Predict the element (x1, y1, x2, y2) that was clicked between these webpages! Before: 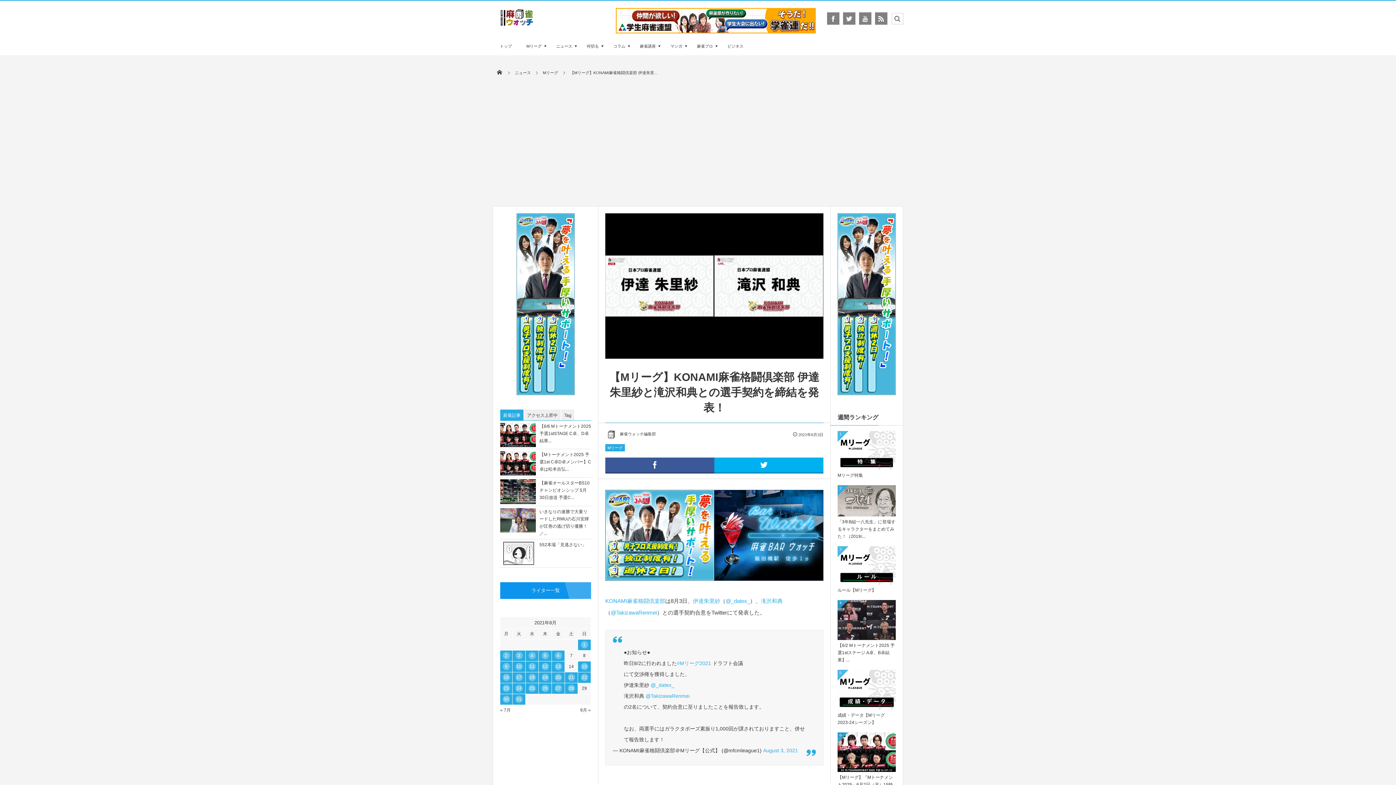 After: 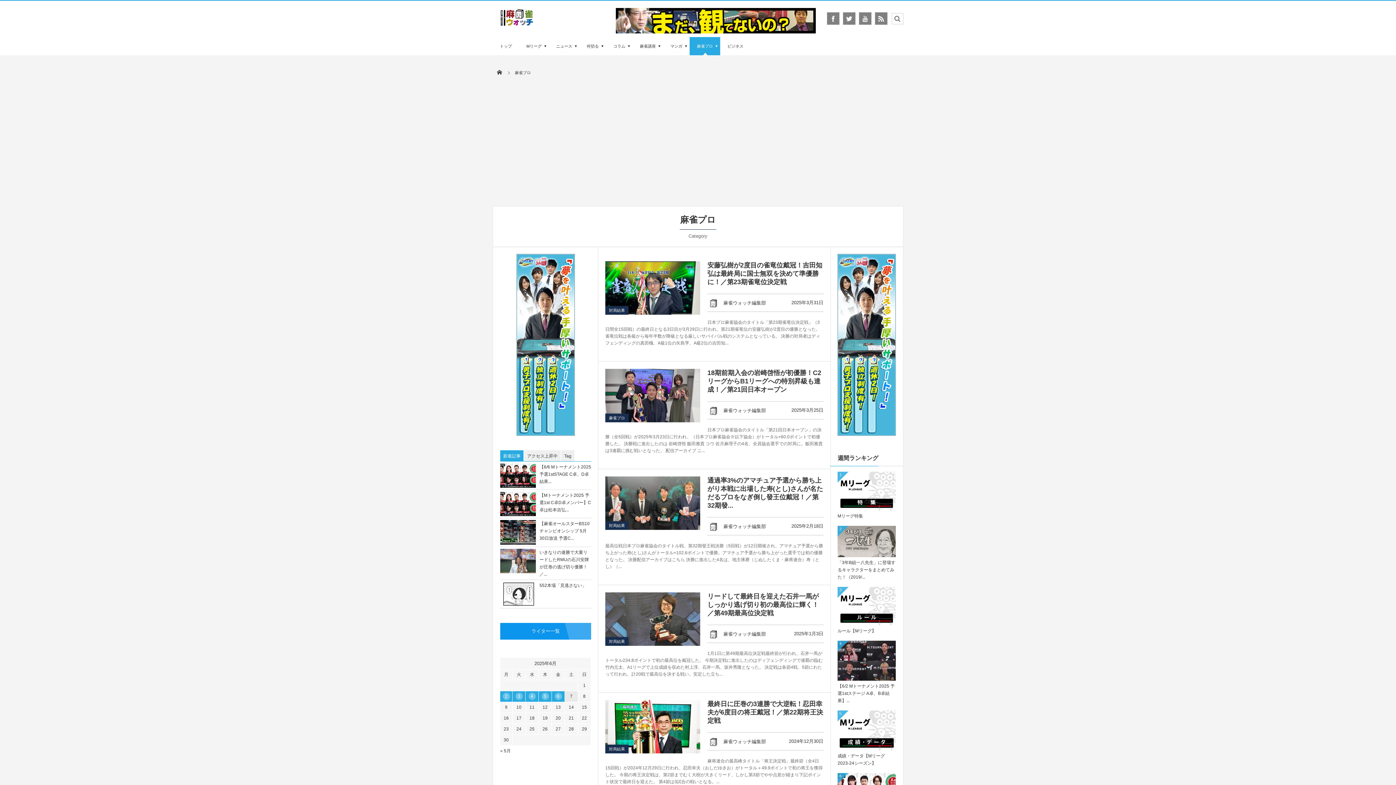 Action: label: 麻雀プロ bbox: (689, 37, 720, 55)